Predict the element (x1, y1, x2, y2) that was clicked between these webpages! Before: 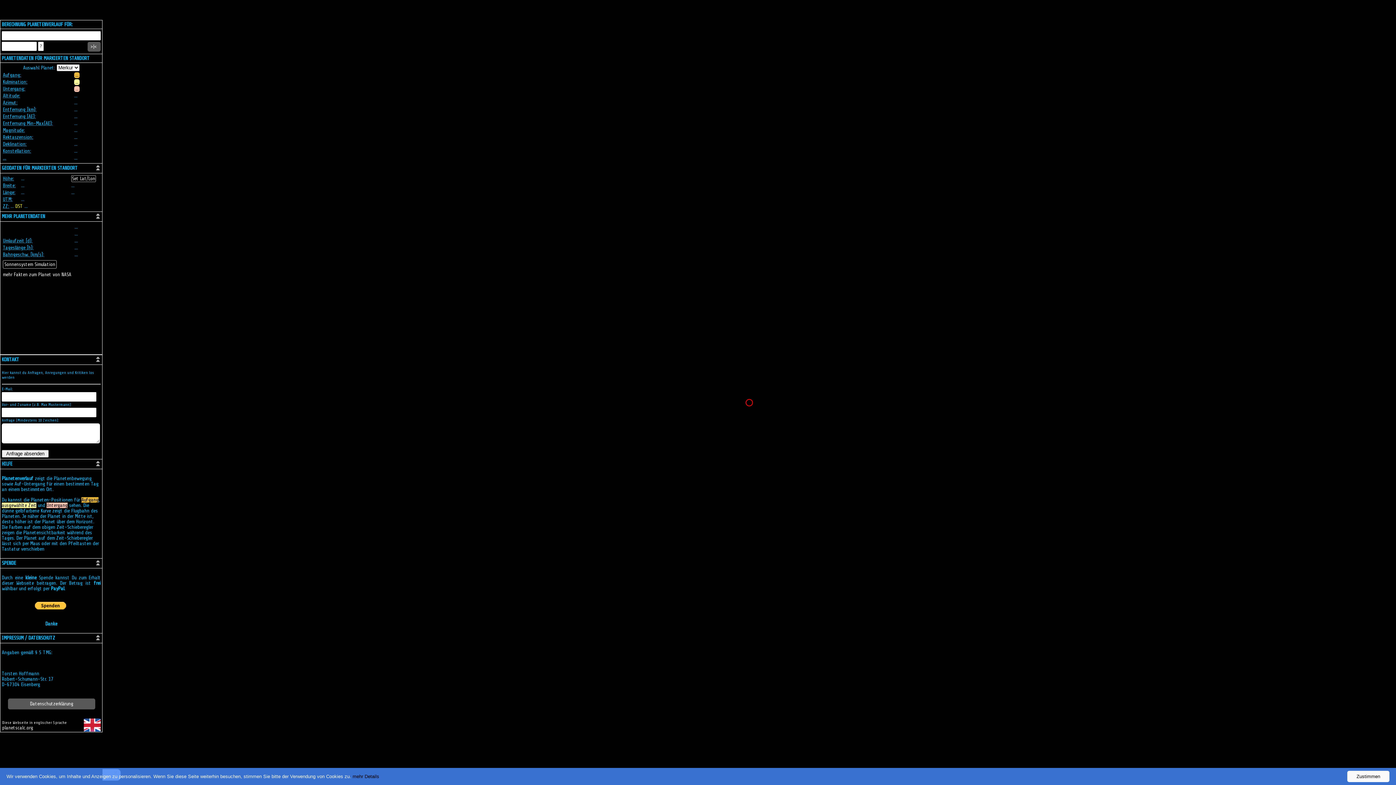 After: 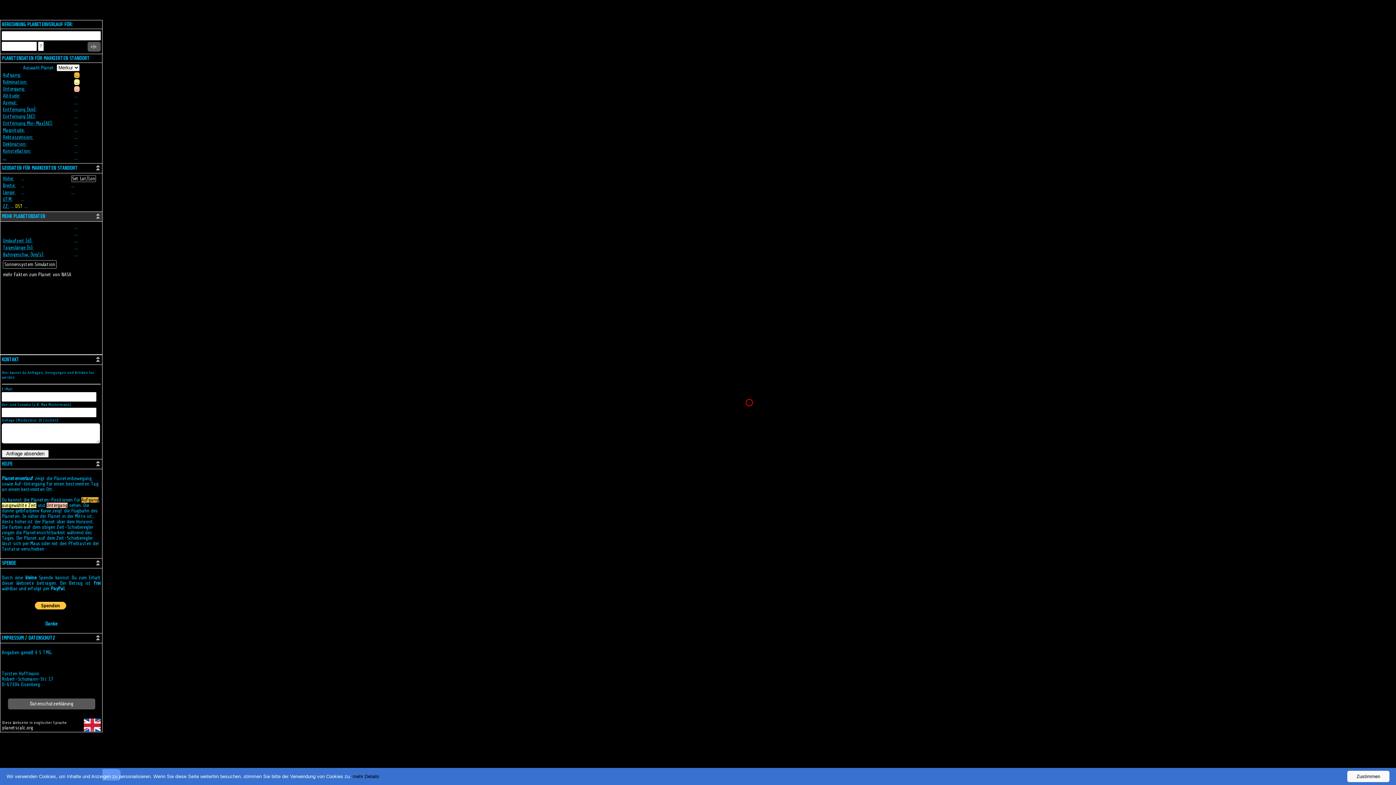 Action: label: MEHR PLANETENDATEN	 bbox: (0, 211, 102, 221)